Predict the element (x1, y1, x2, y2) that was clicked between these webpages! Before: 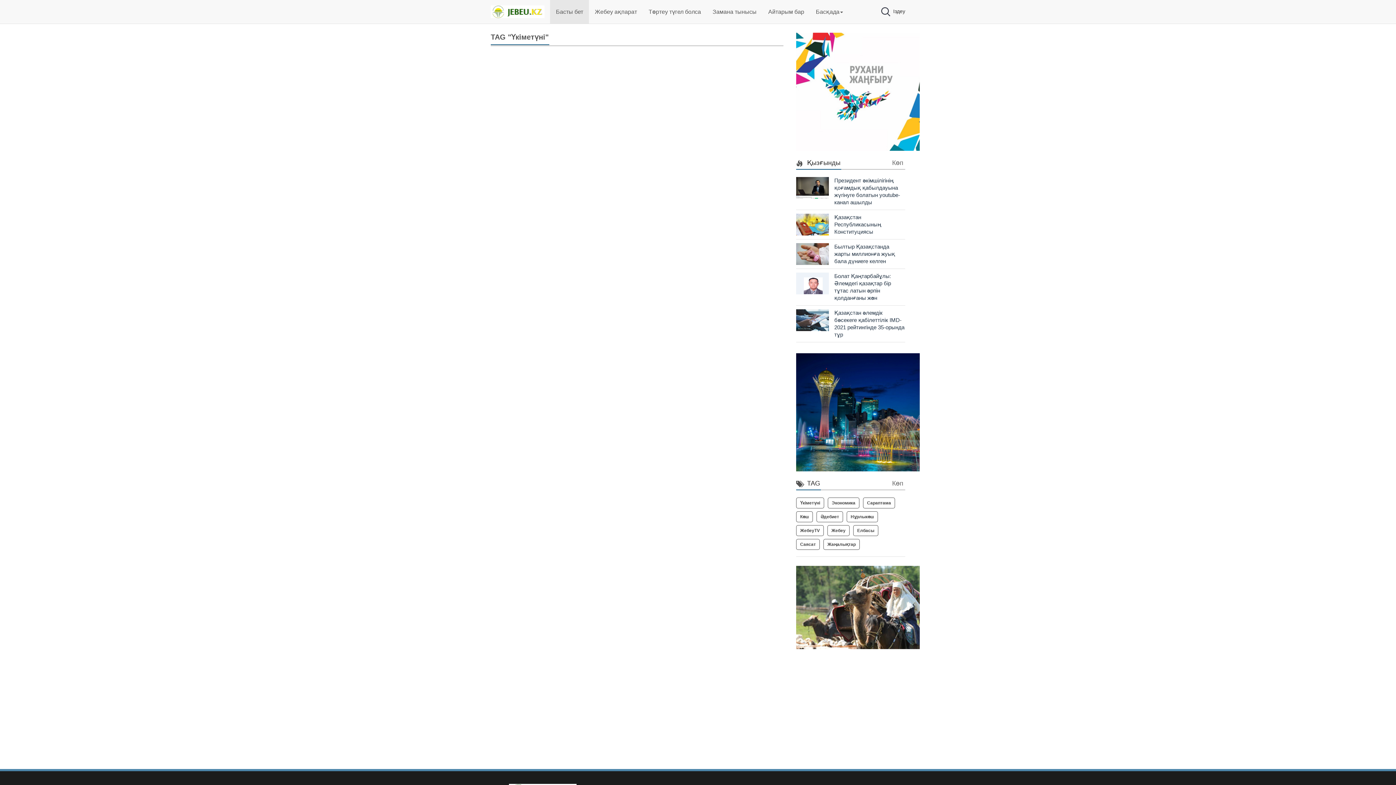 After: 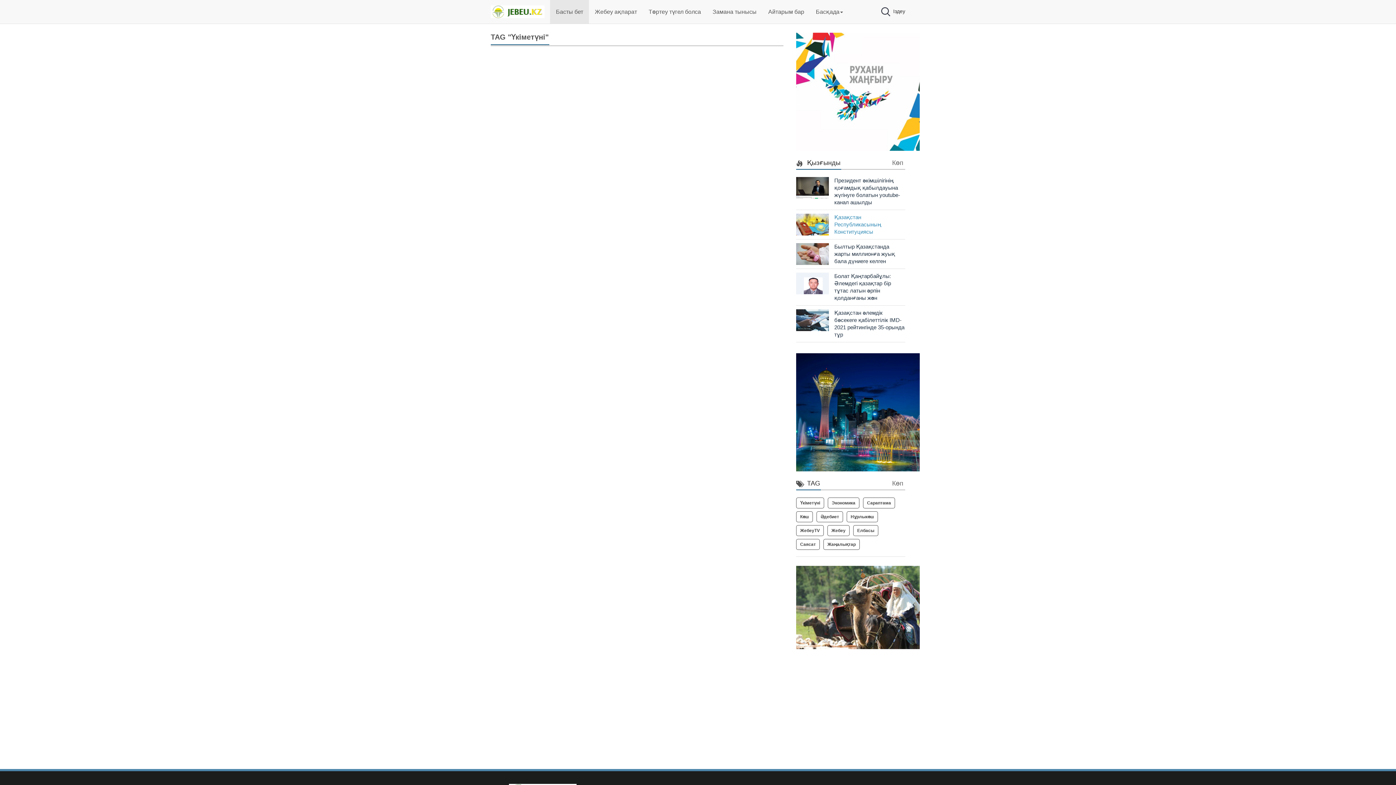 Action: label: Қазақстан Республикасының Конституциясы bbox: (834, 214, 881, 234)